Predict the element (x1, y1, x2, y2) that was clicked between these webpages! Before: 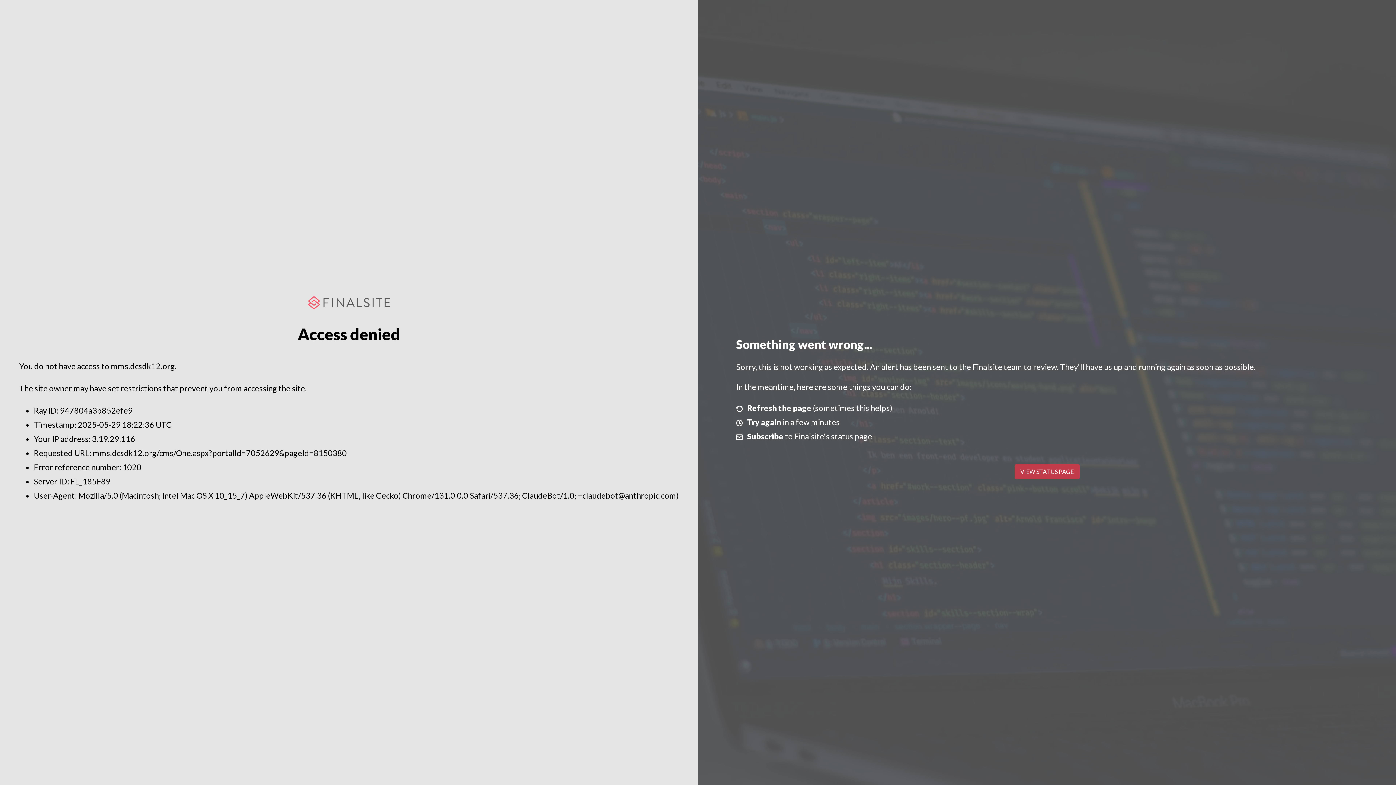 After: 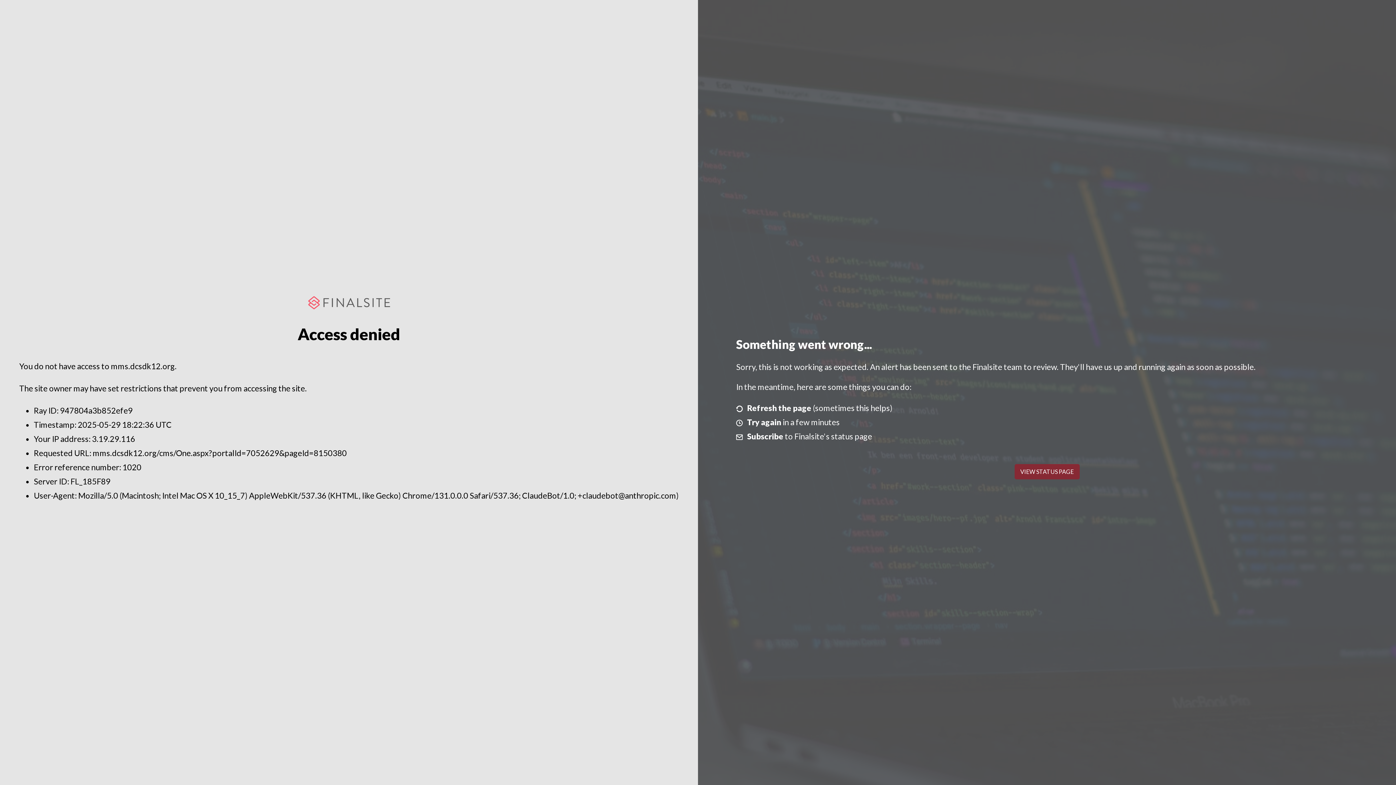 Action: bbox: (1014, 464, 1079, 479) label: VIEW STATUS PAGE